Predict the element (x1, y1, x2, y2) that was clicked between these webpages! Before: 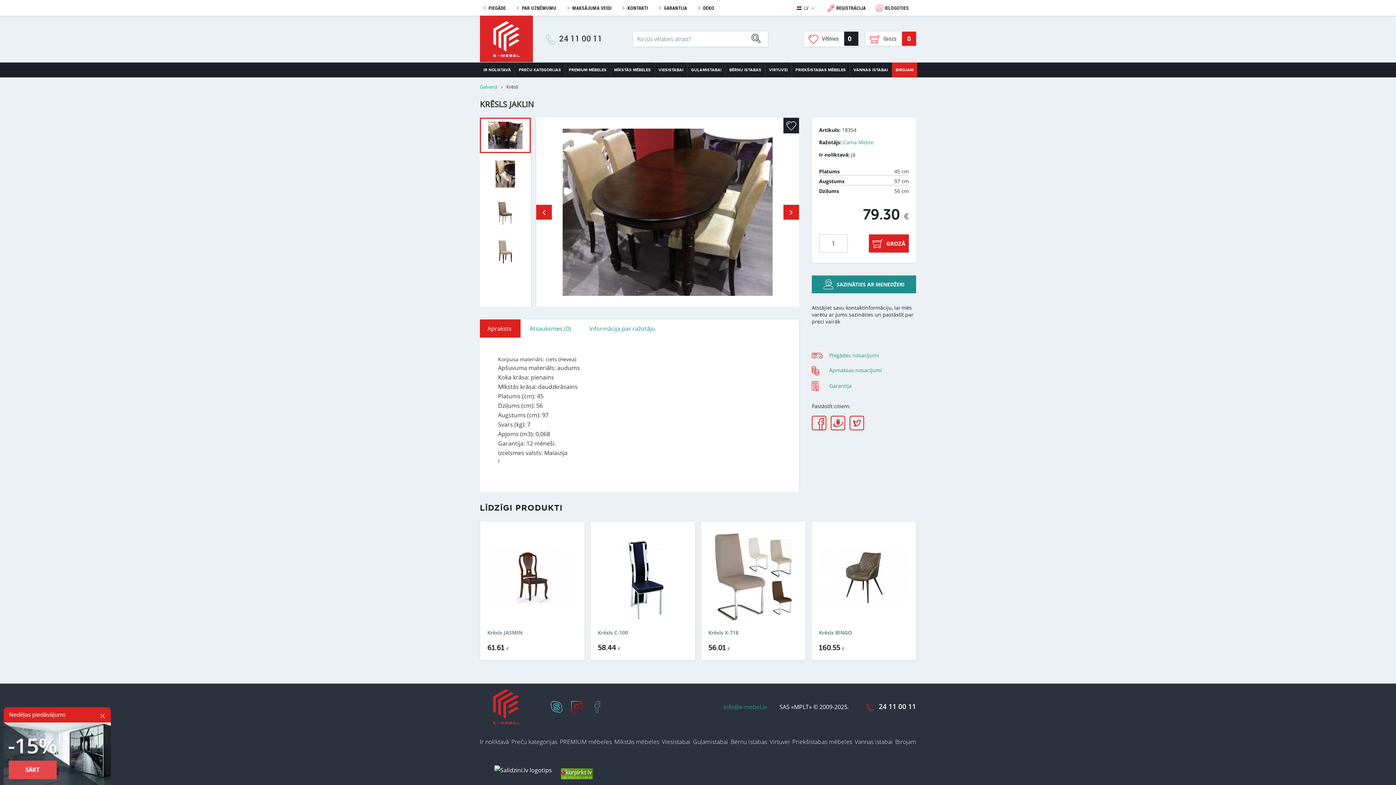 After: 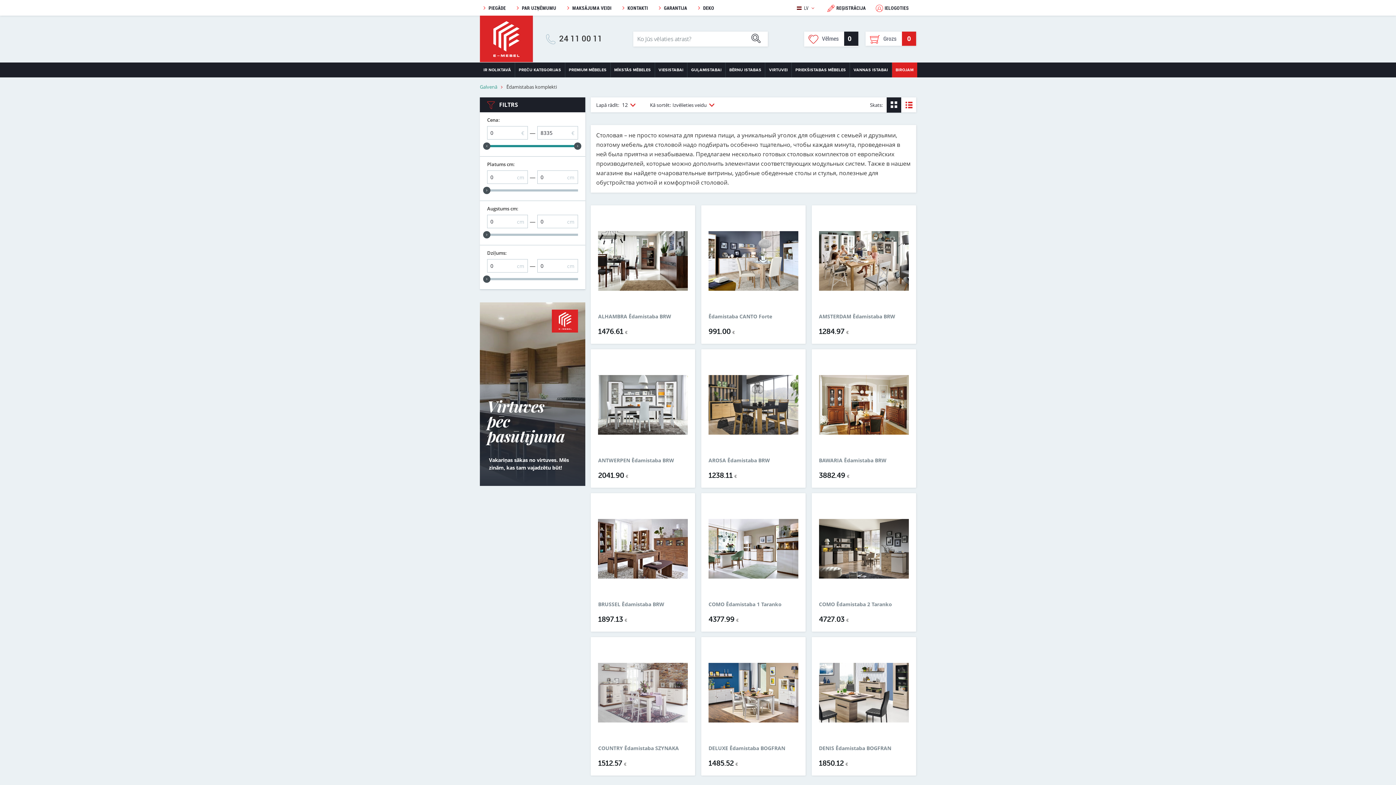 Action: label: Virtuvei bbox: (769, 739, 790, 745)